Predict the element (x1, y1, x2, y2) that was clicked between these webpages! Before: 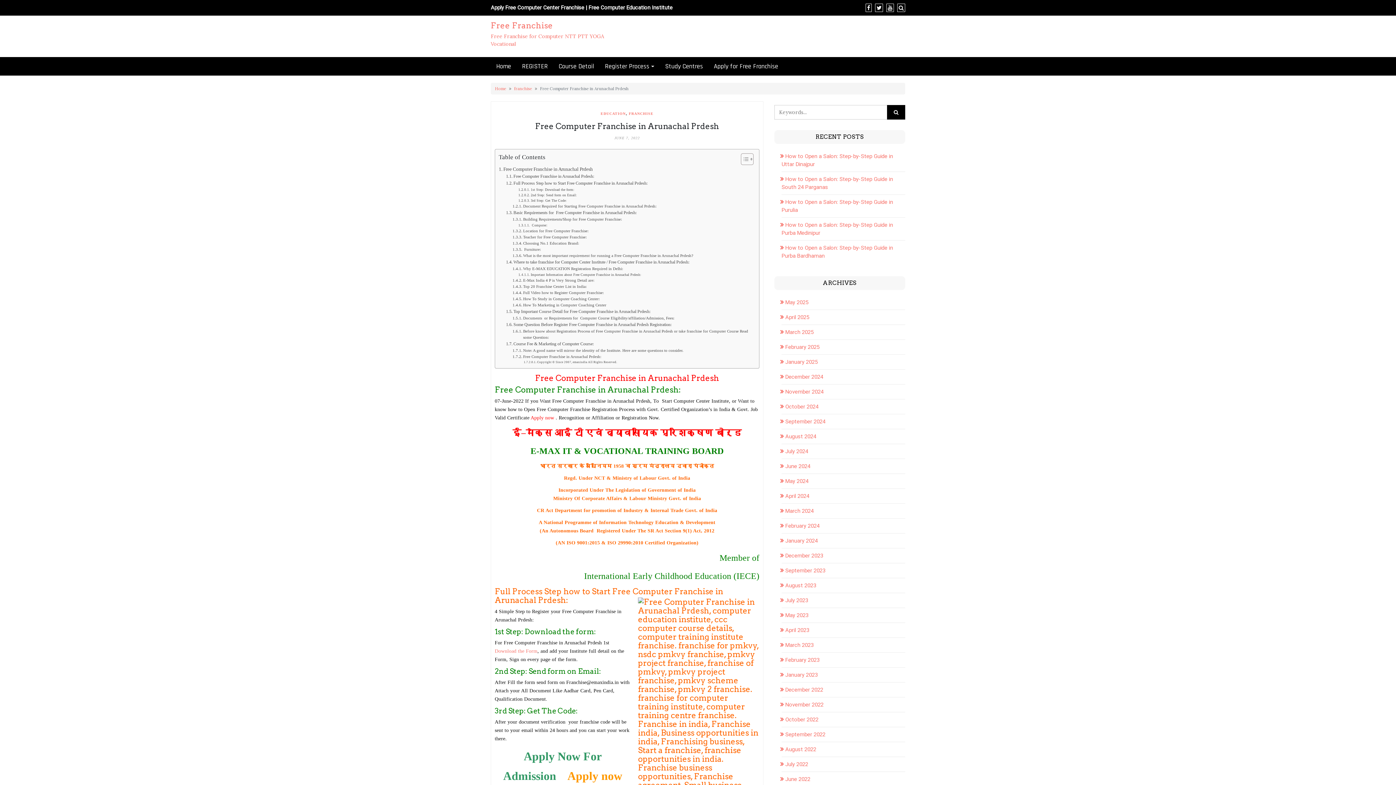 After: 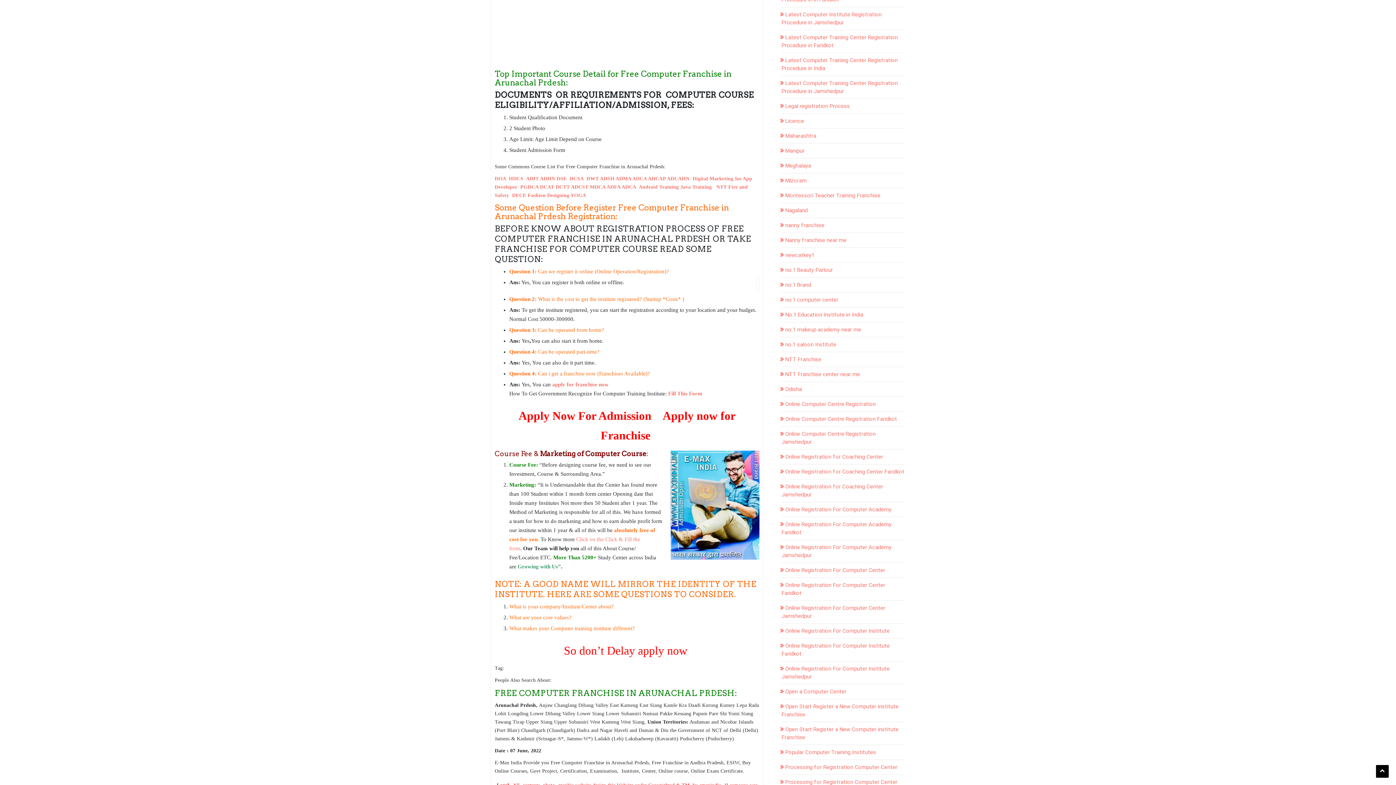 Action: bbox: (512, 302, 606, 308) label: How To Marketing in Computer Coaching Center